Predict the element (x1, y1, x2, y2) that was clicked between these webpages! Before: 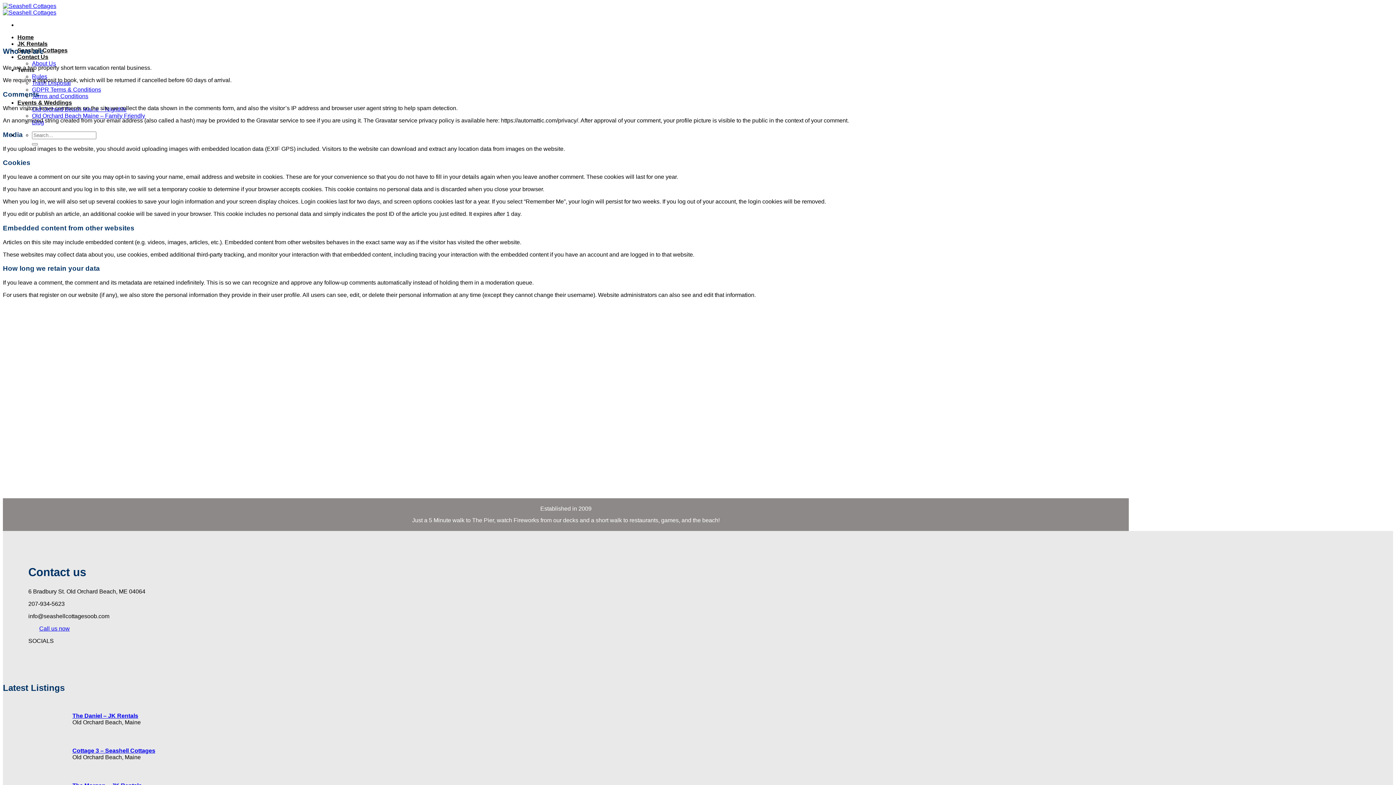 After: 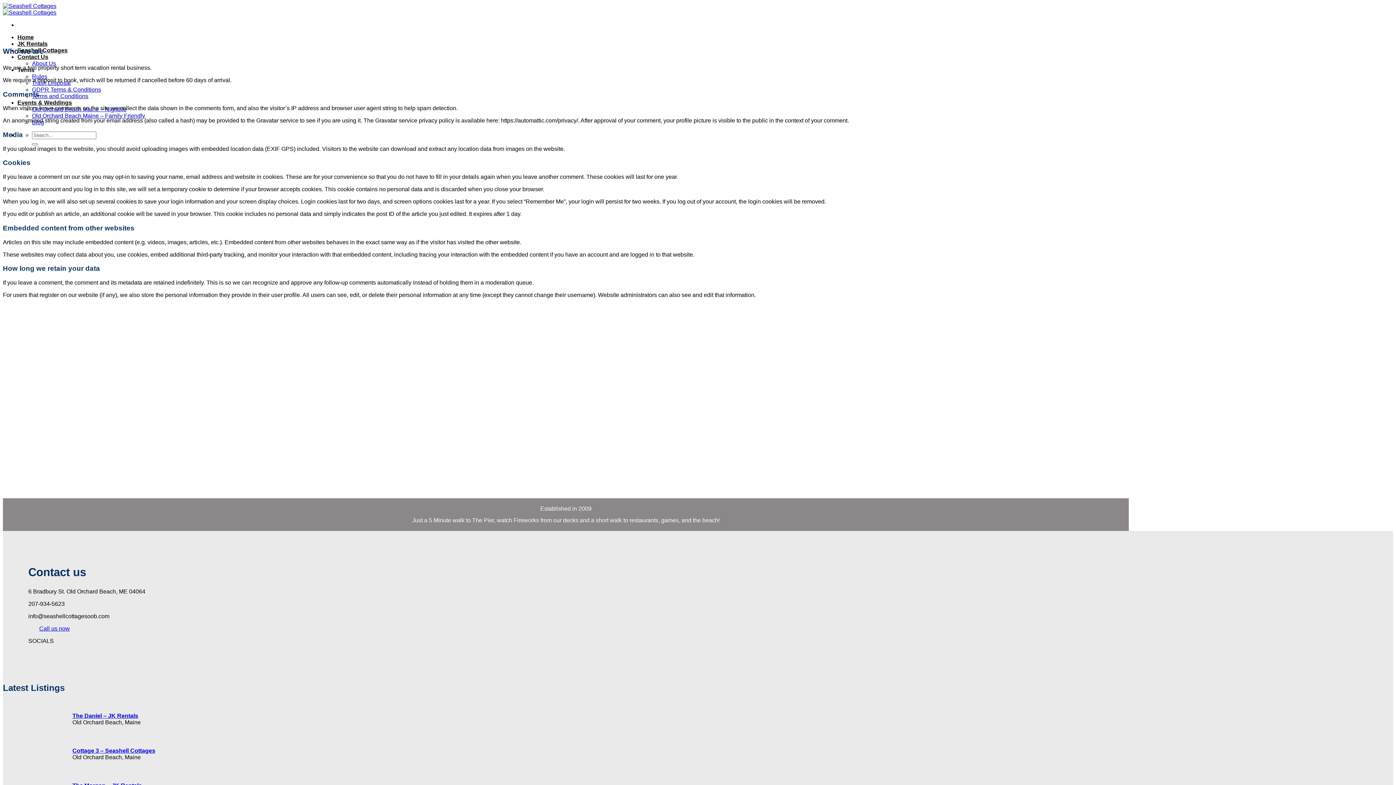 Action: bbox: (17, 99, 72, 105) label: Events & Weddings